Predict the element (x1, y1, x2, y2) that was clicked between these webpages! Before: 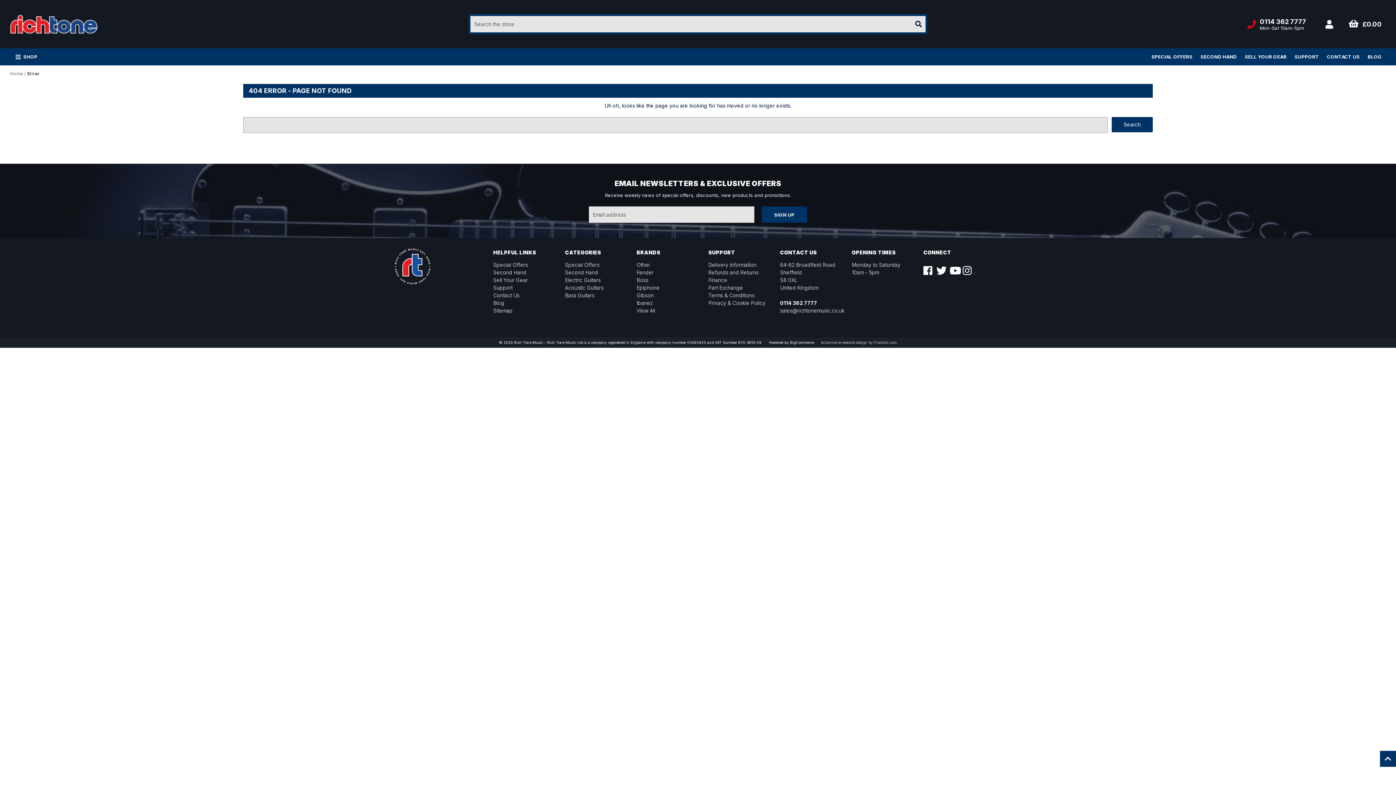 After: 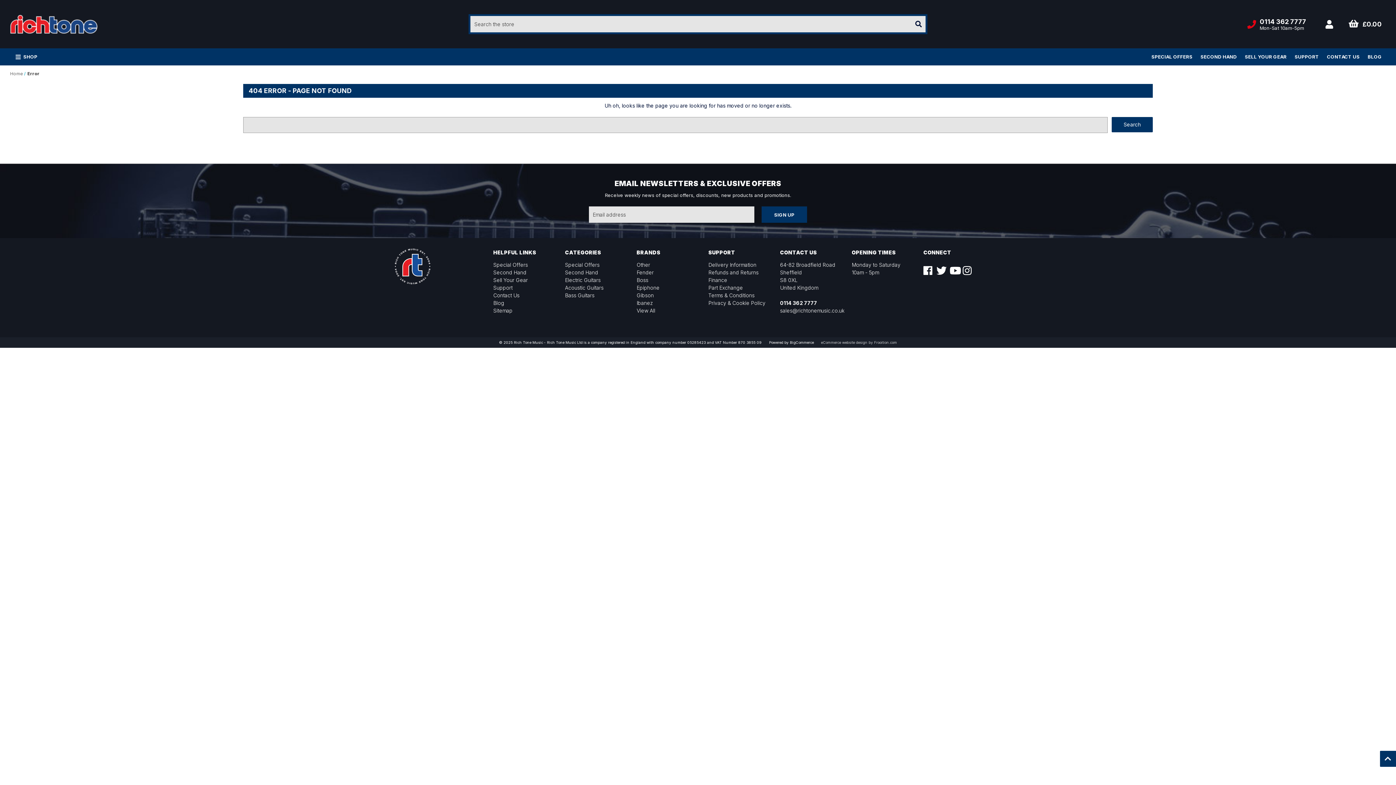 Action: bbox: (936, 265, 944, 273)